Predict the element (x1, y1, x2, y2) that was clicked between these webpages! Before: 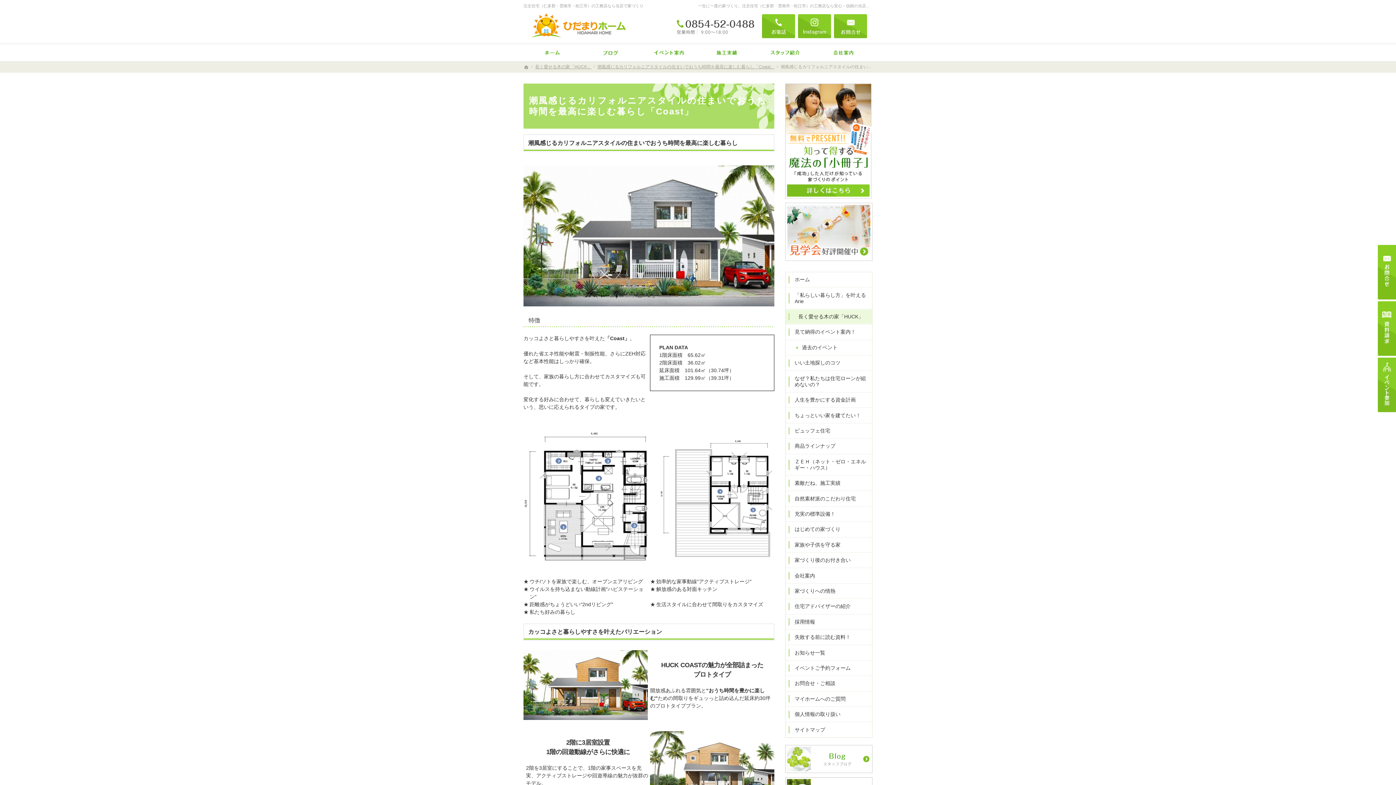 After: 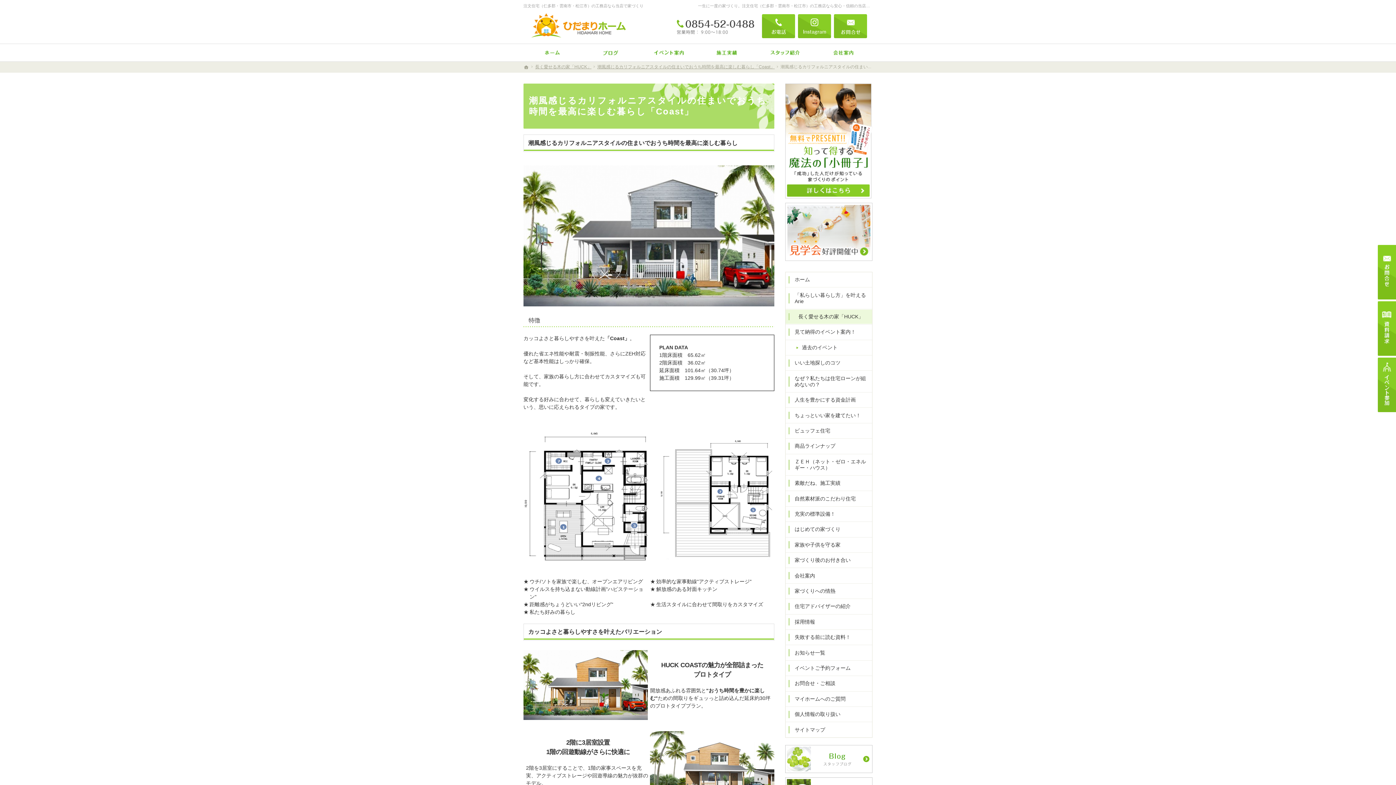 Action: label: 0854-52-0488 bbox: (672, 14, 759, 38)